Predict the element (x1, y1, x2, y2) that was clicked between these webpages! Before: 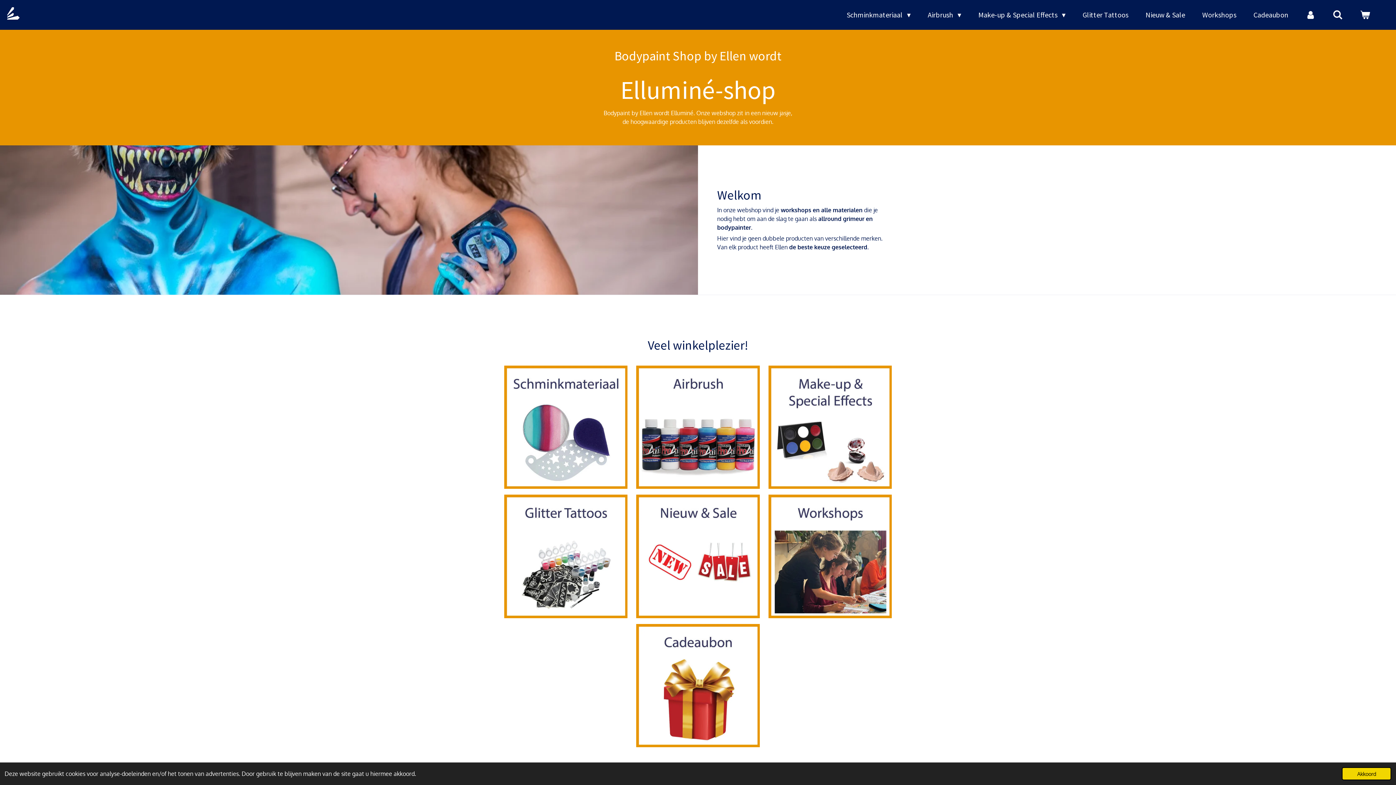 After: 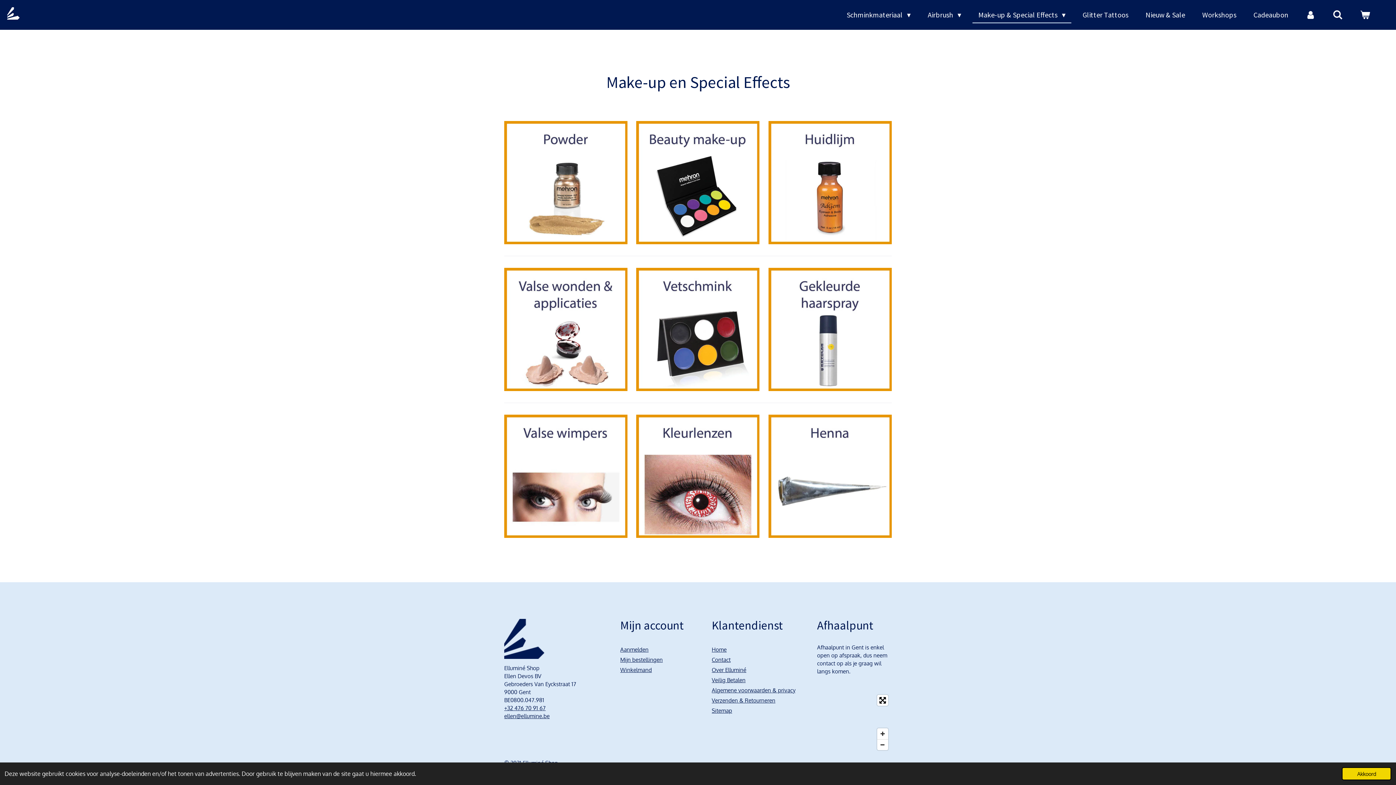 Action: bbox: (768, 365, 891, 489)